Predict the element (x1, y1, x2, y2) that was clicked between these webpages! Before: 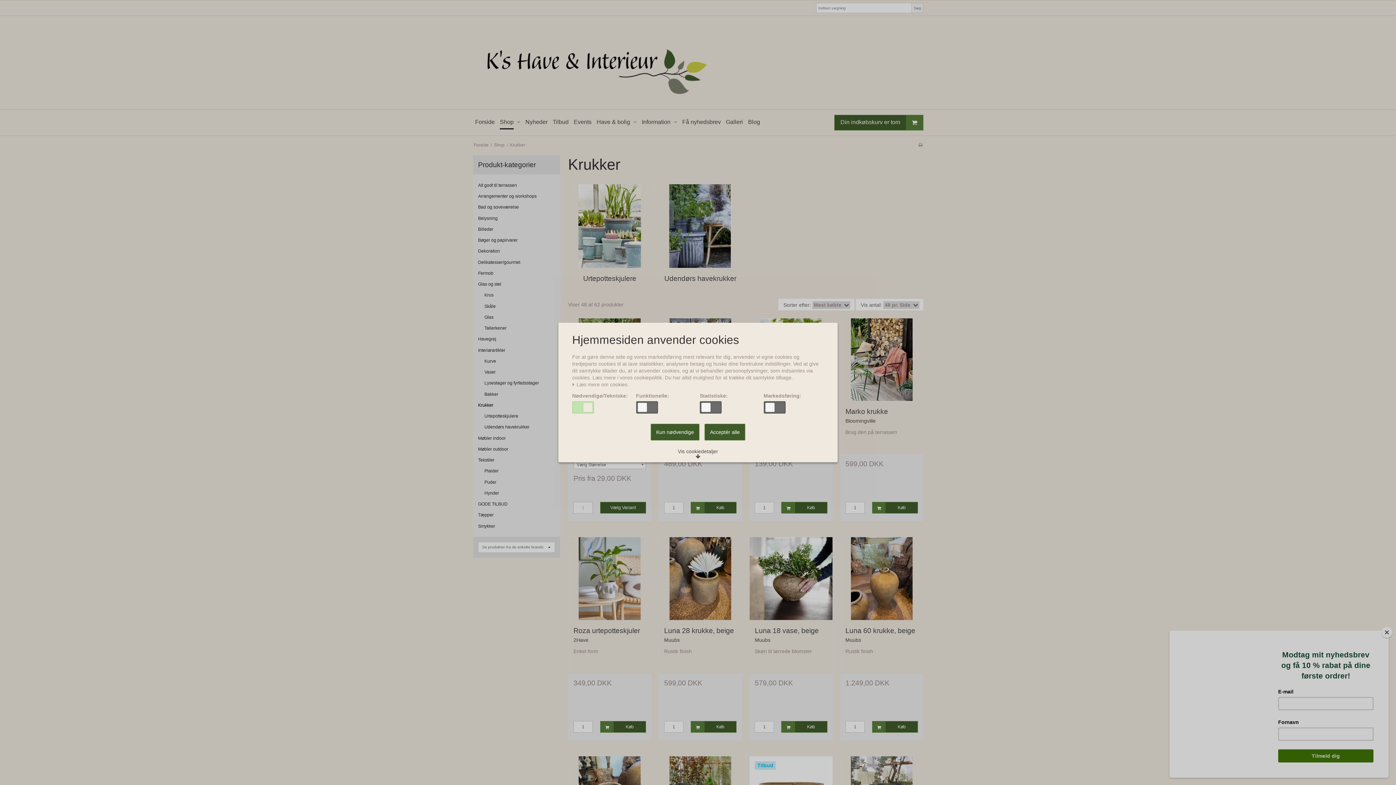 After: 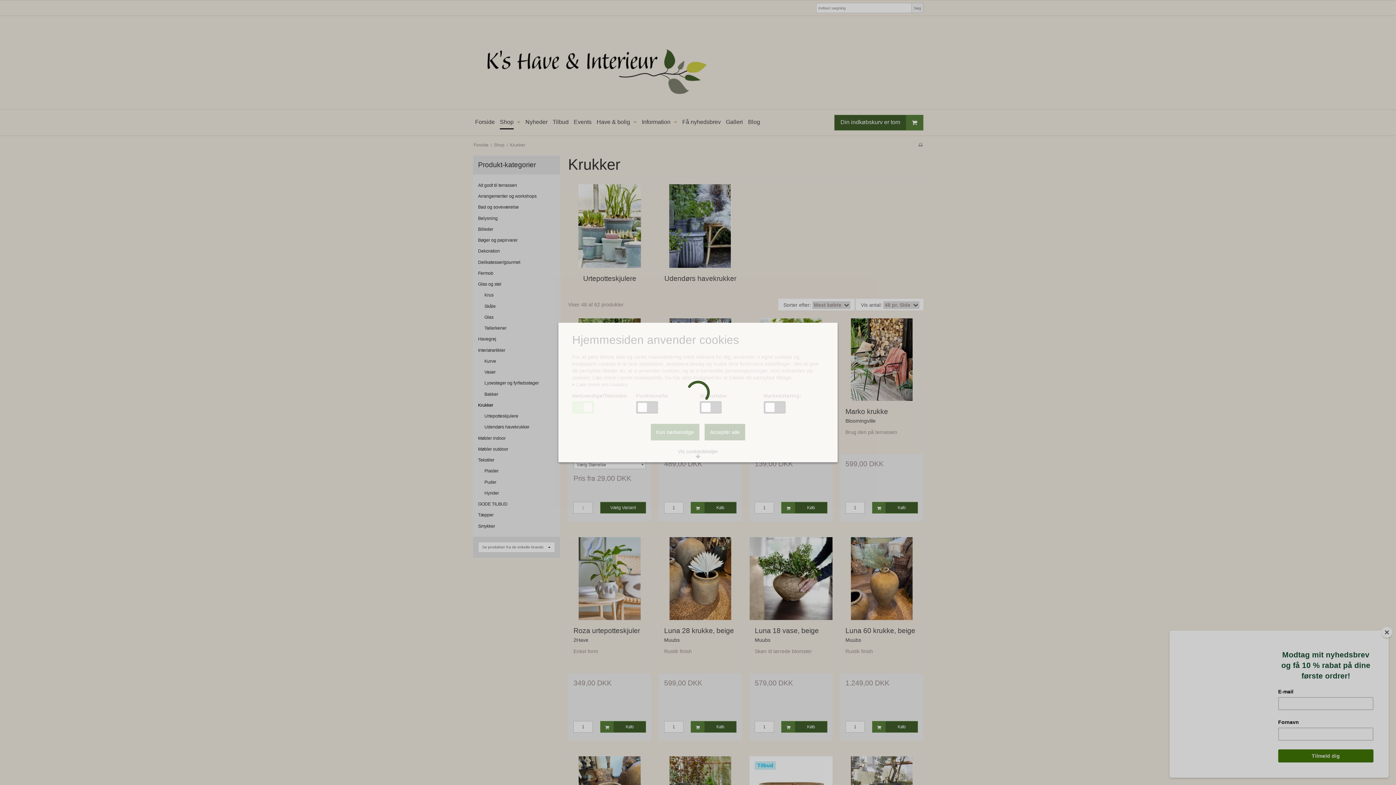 Action: bbox: (650, 424, 699, 440) label: Kun nødvendige